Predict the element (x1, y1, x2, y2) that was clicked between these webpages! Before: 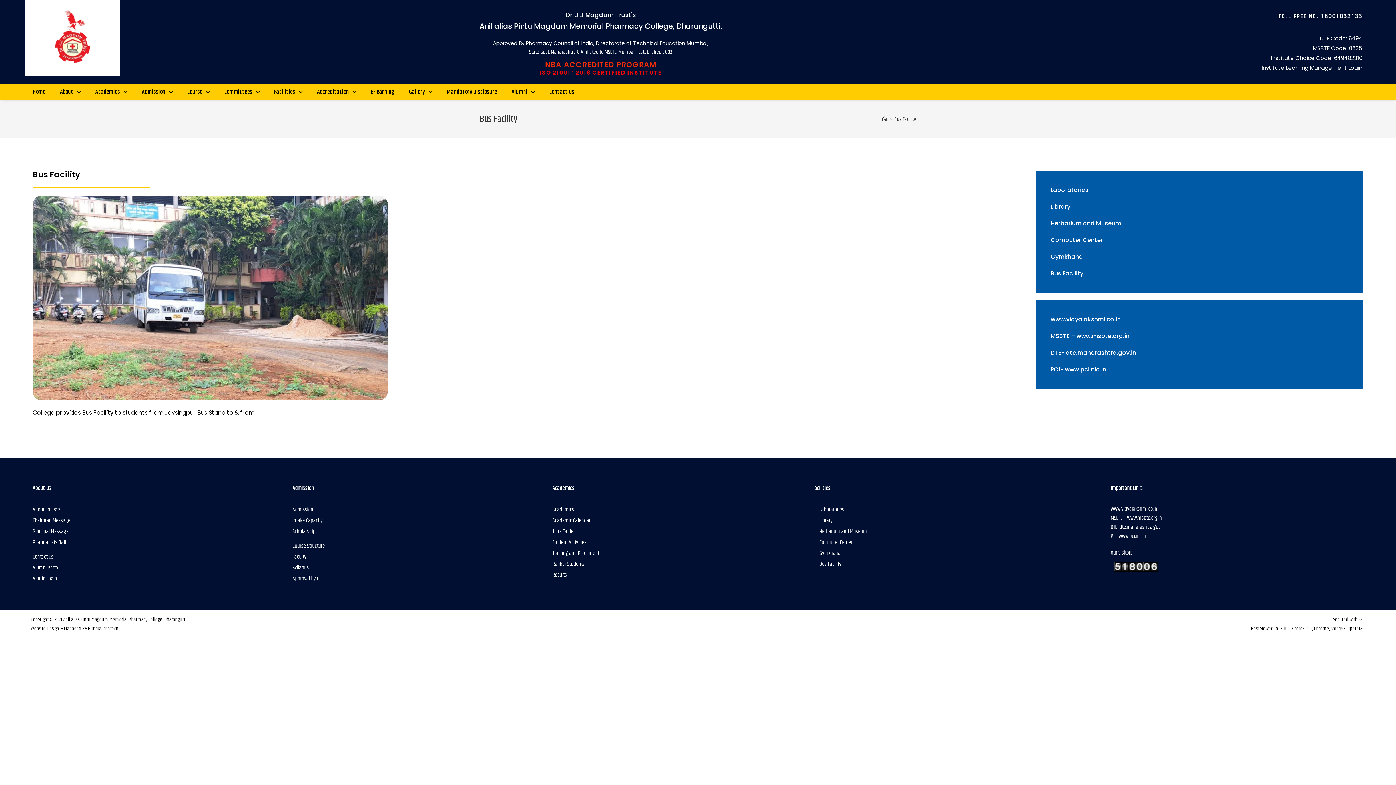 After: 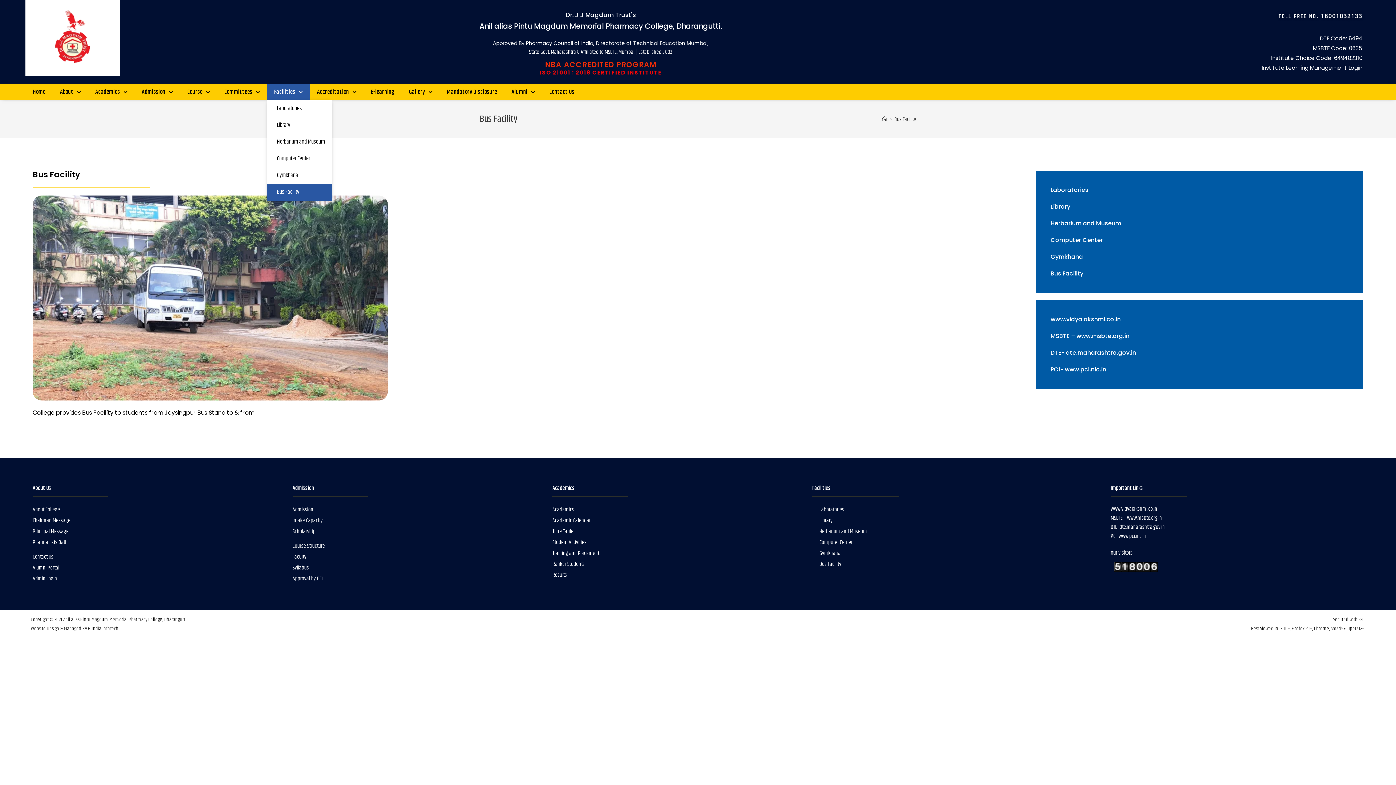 Action: label: Facilities bbox: (266, 83, 309, 100)